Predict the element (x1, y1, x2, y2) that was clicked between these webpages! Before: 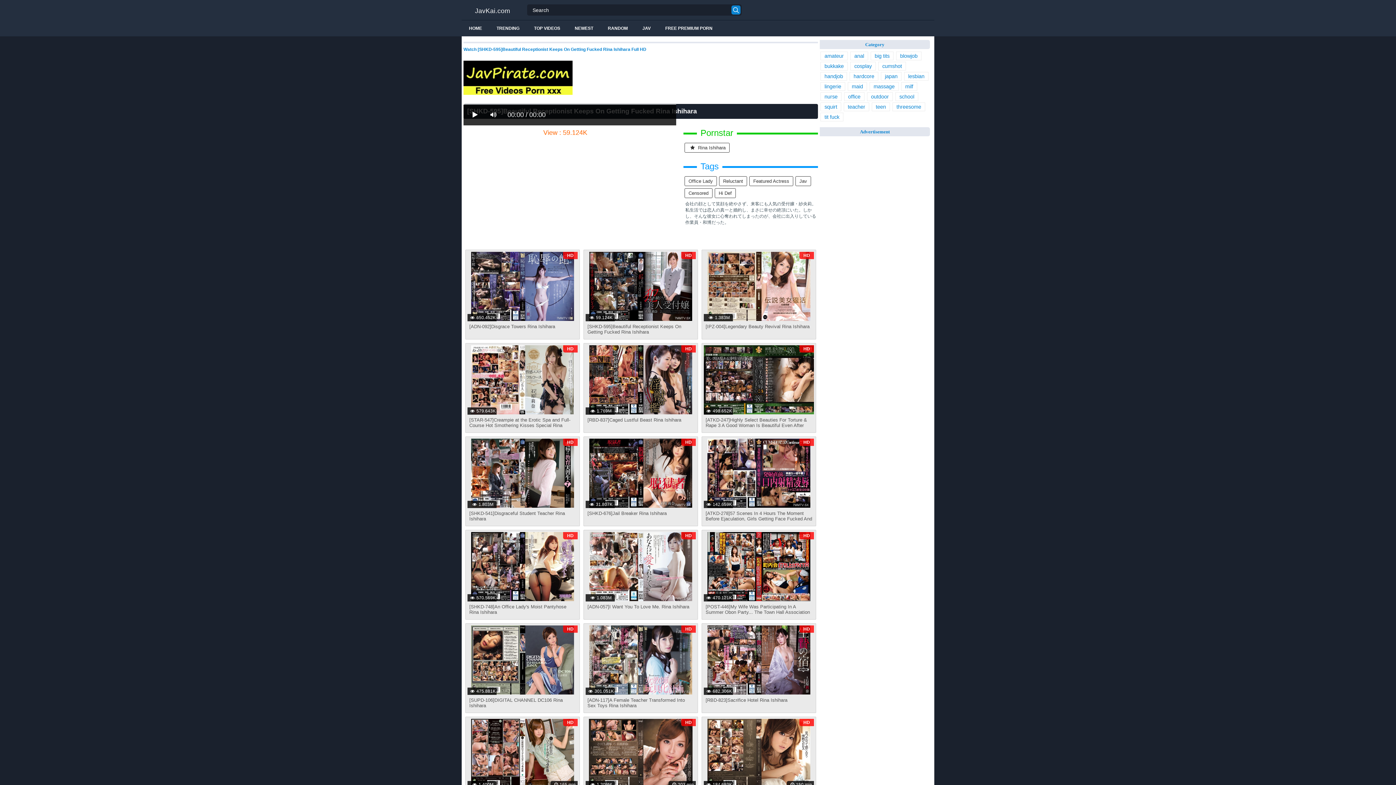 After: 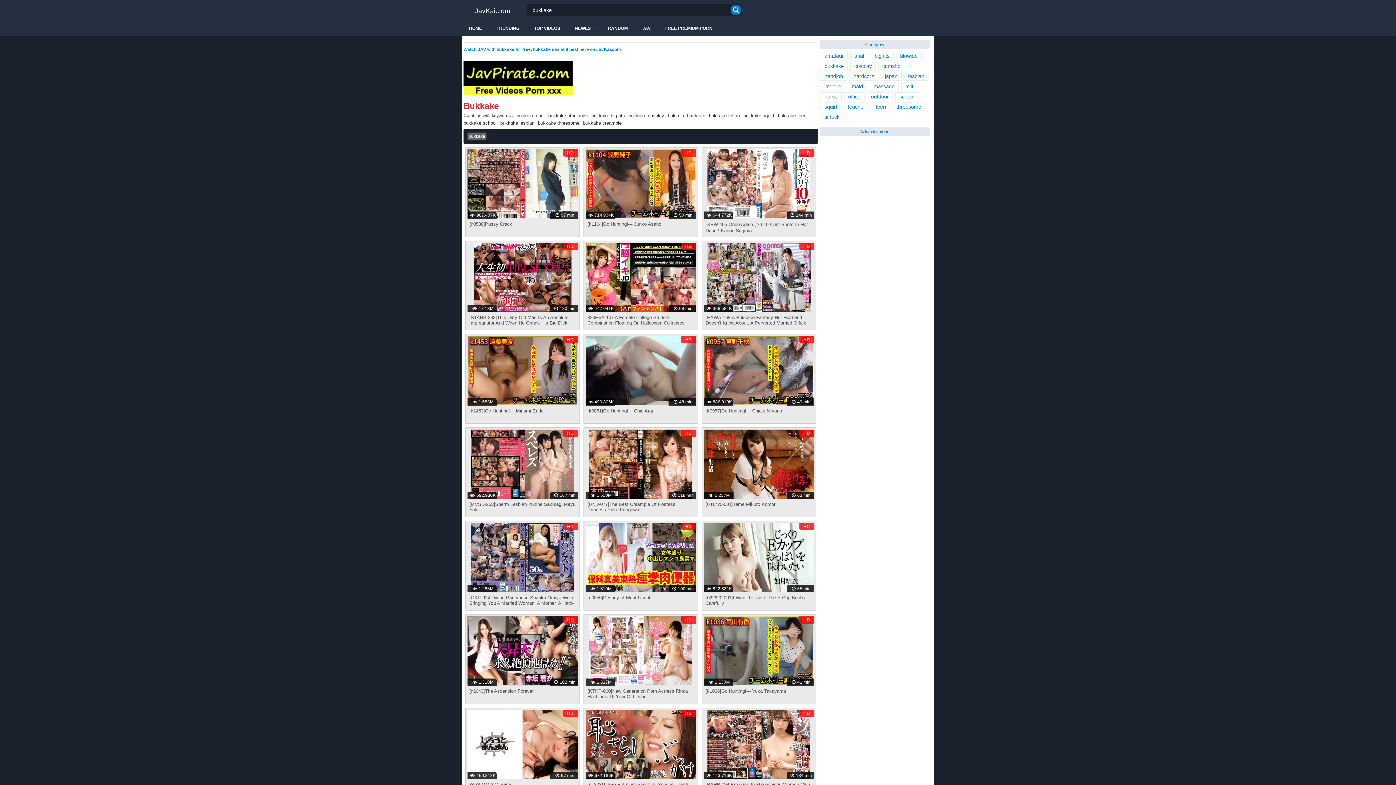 Action: label: bukkake bbox: (820, 61, 848, 70)